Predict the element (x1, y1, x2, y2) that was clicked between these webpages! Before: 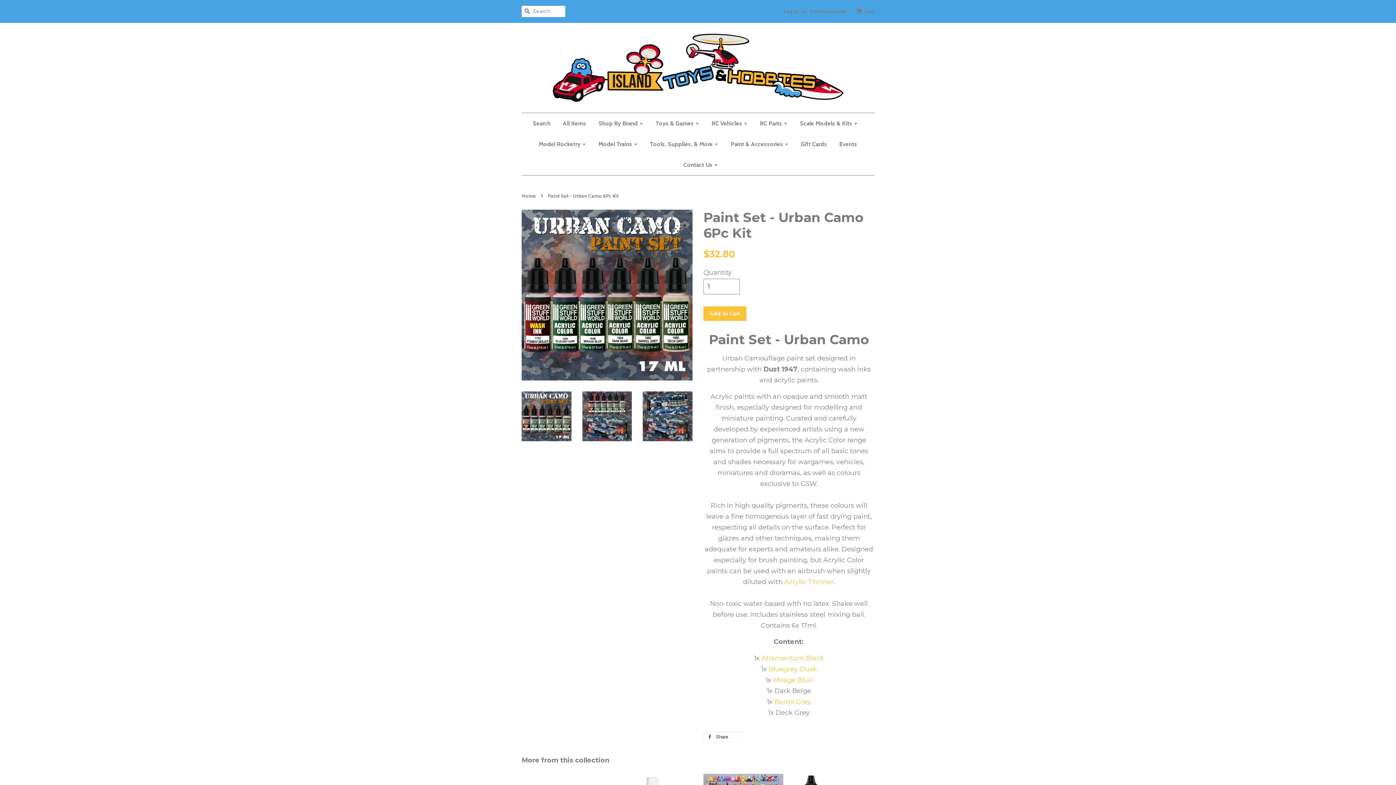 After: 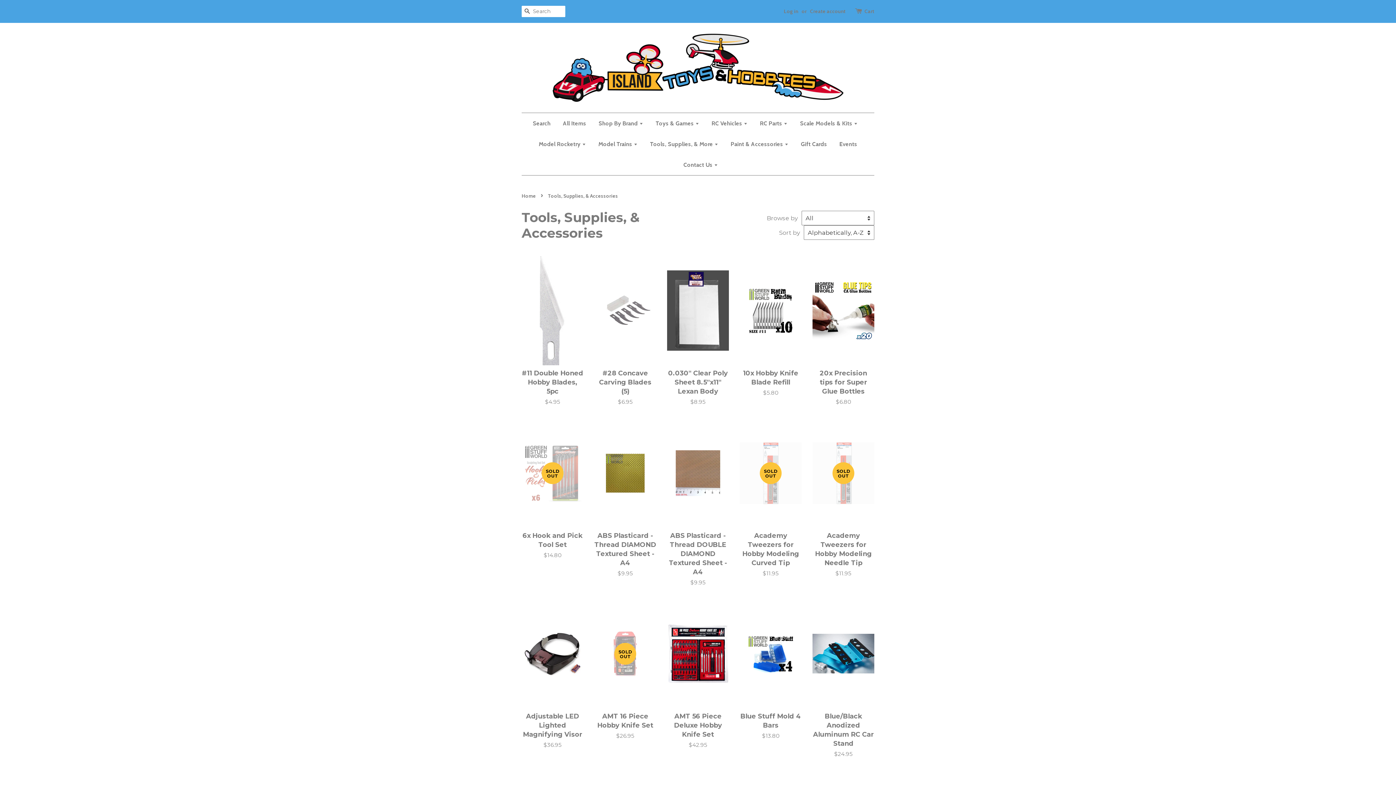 Action: bbox: (644, 133, 724, 154) label: Tools, Supplies, & More 